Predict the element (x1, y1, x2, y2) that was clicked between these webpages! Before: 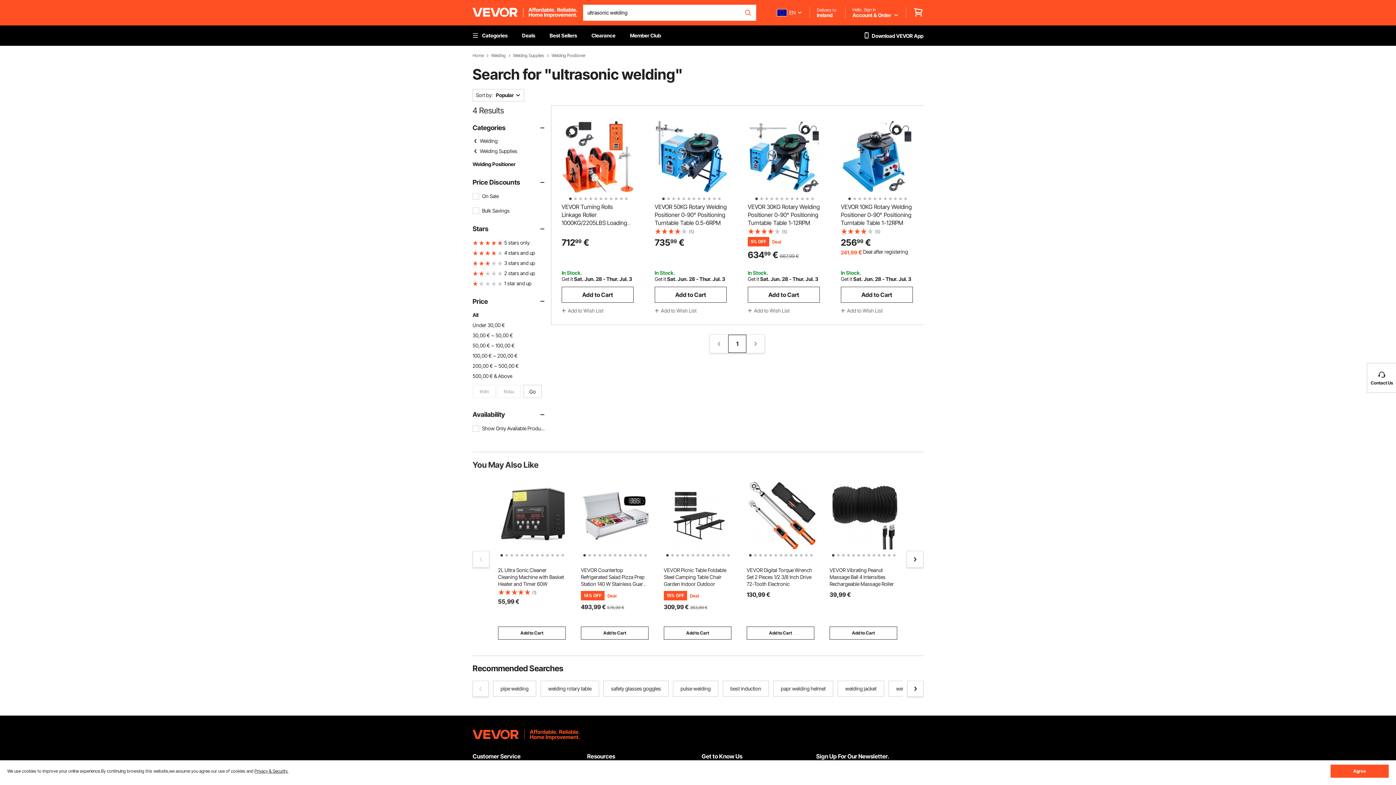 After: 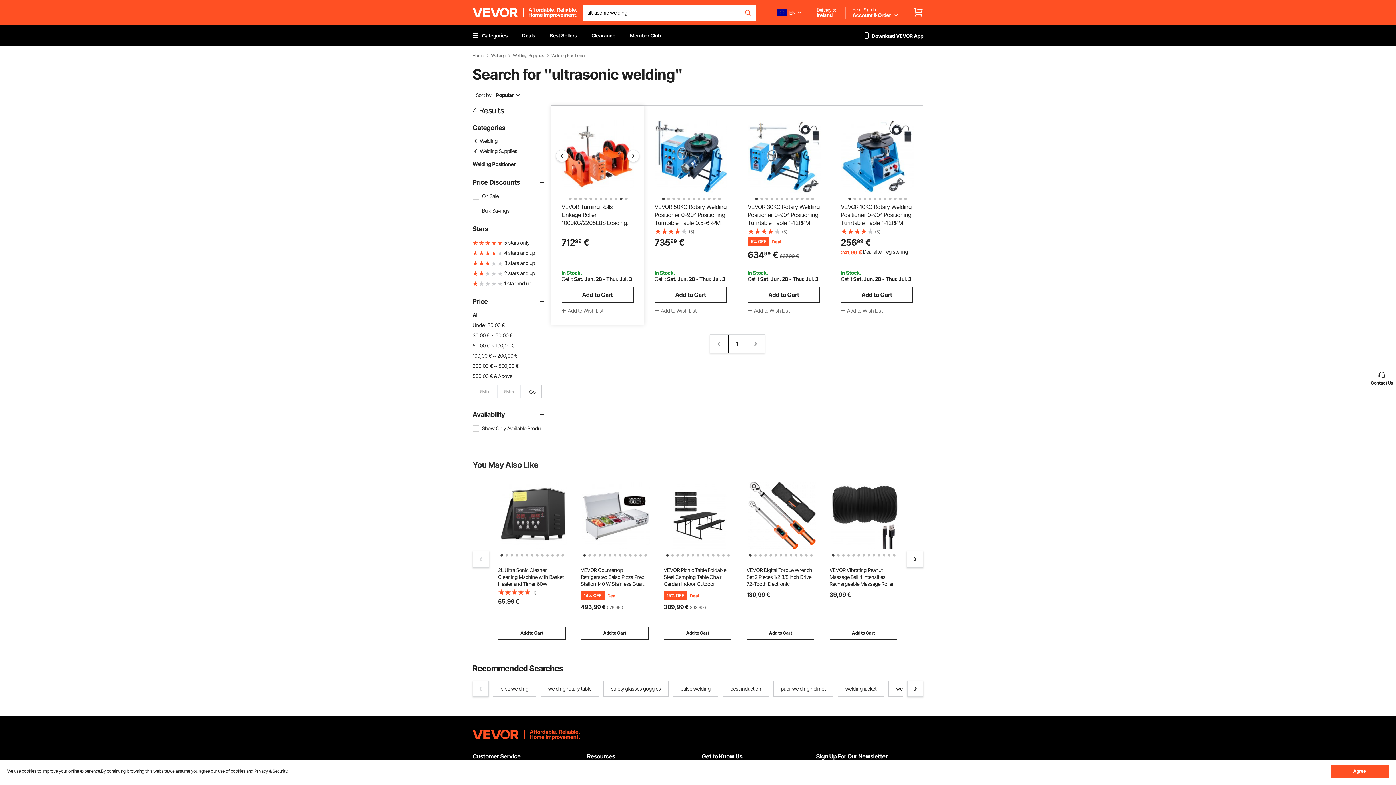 Action: label: 11 of 12 bbox: (618, 195, 621, 198)